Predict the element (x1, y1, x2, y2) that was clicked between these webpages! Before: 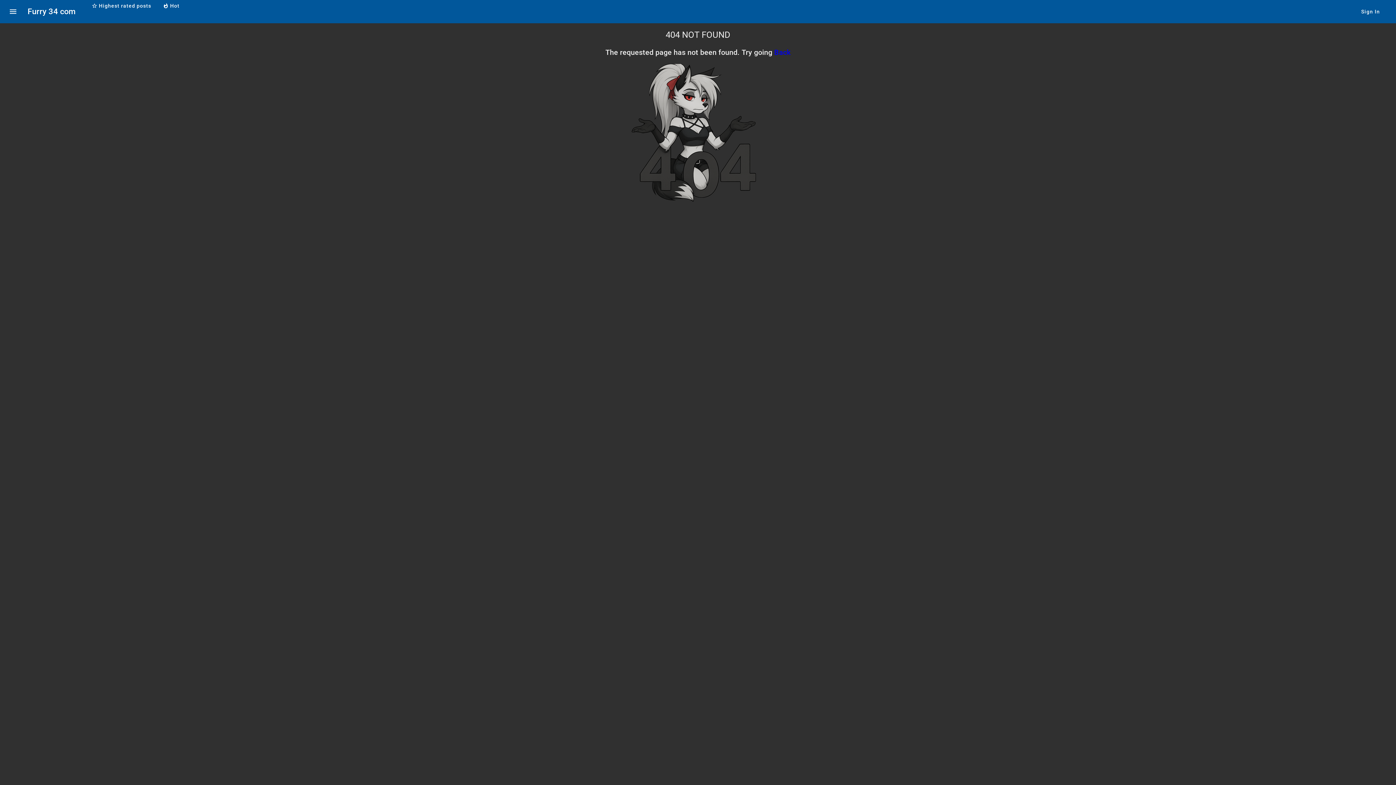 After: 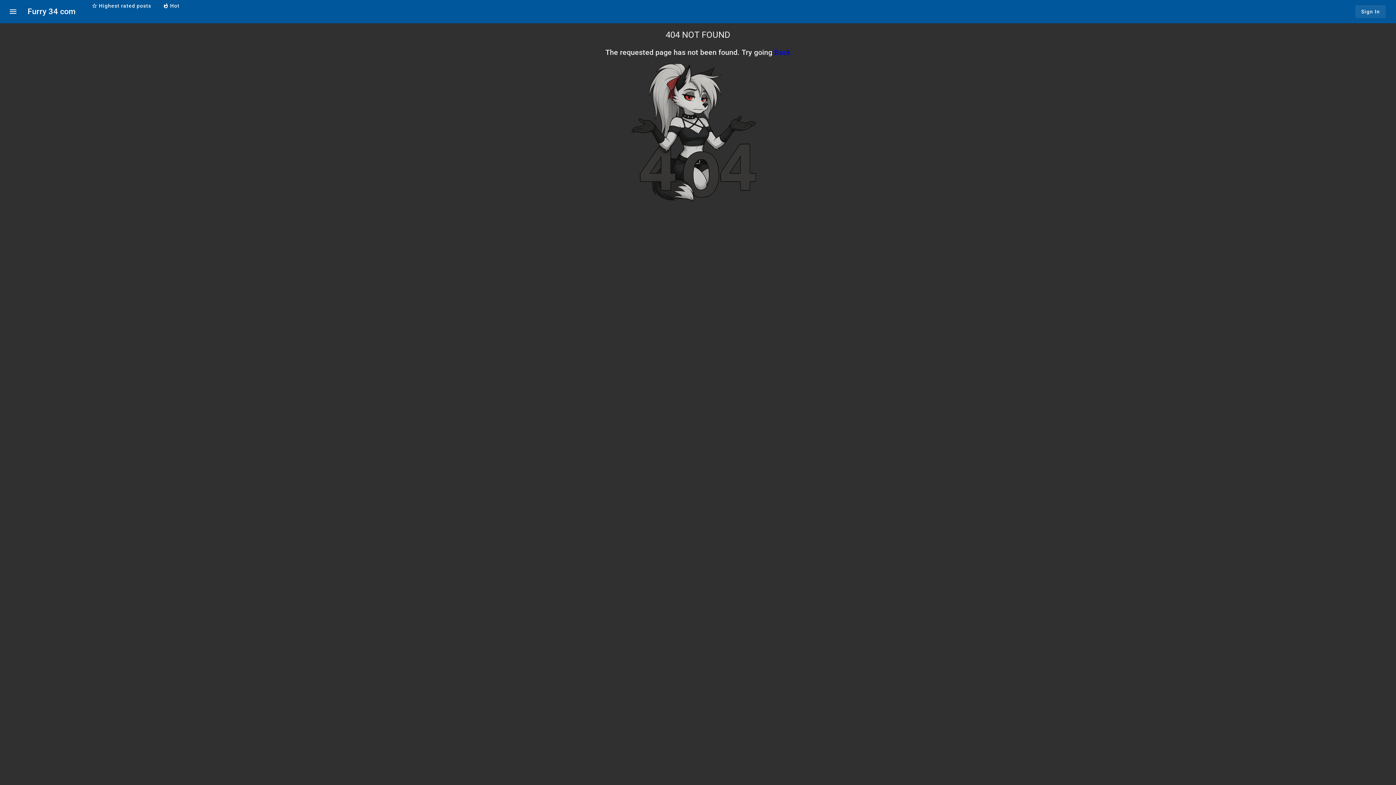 Action: bbox: (1355, 5, 1386, 18) label: Sign In